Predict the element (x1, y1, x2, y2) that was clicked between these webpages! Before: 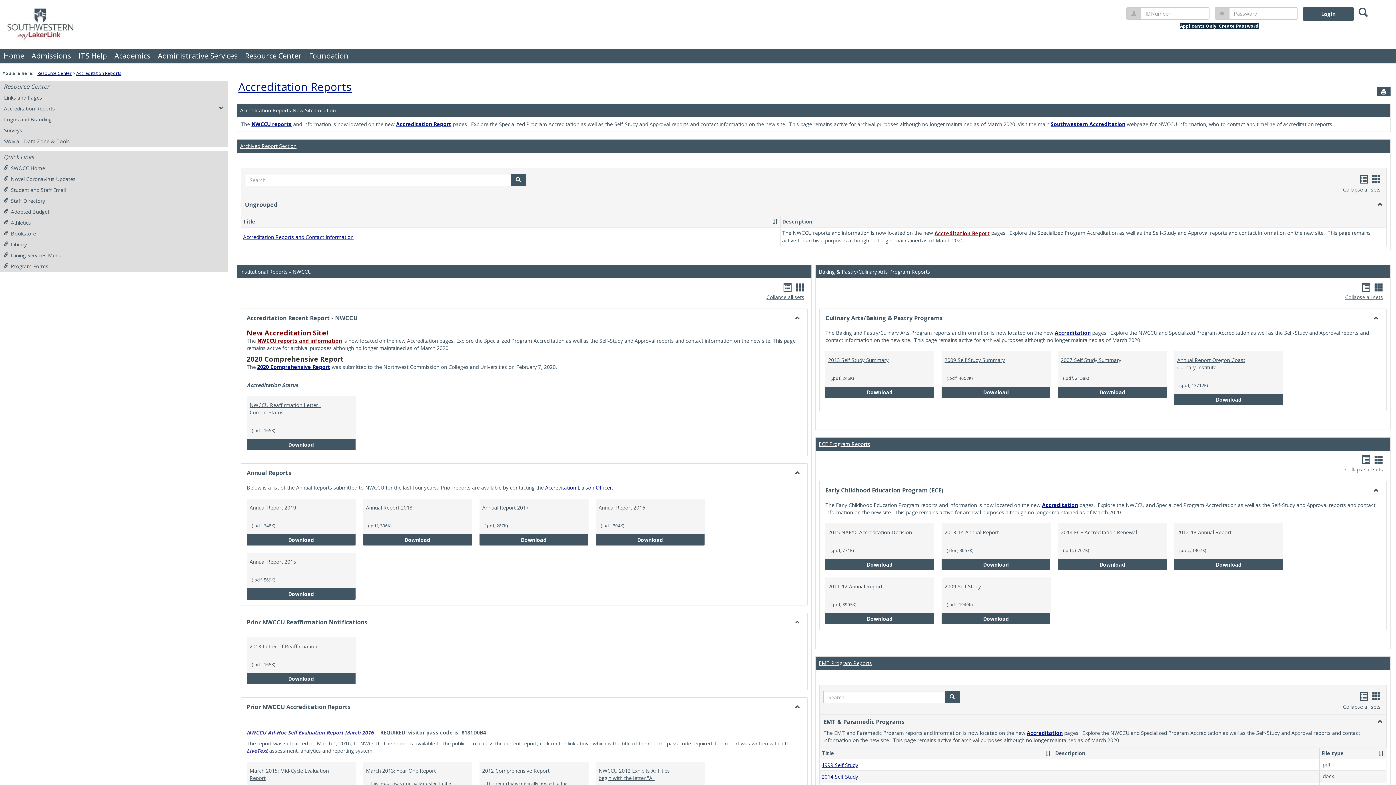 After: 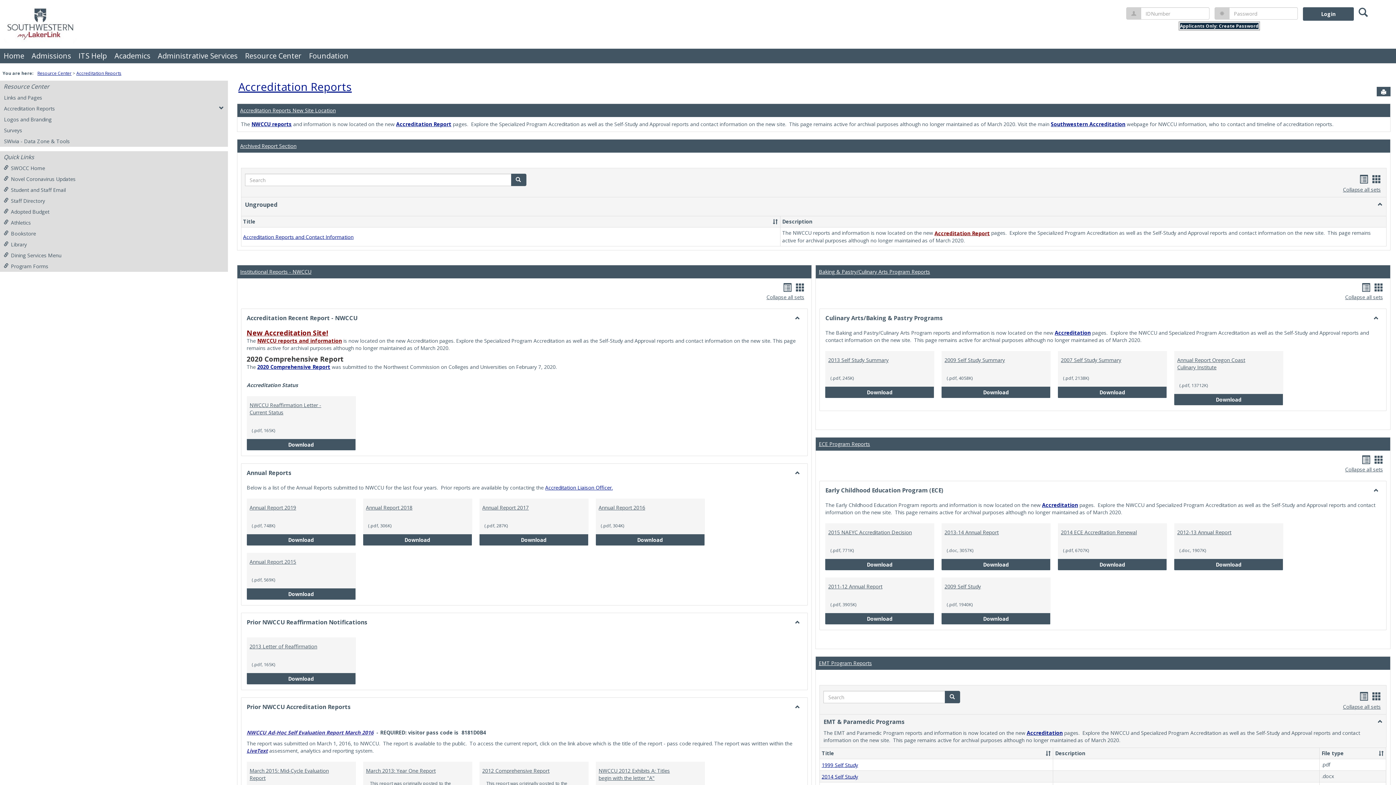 Action: label: Applicants Only: Create Password bbox: (1180, 22, 1258, 29)